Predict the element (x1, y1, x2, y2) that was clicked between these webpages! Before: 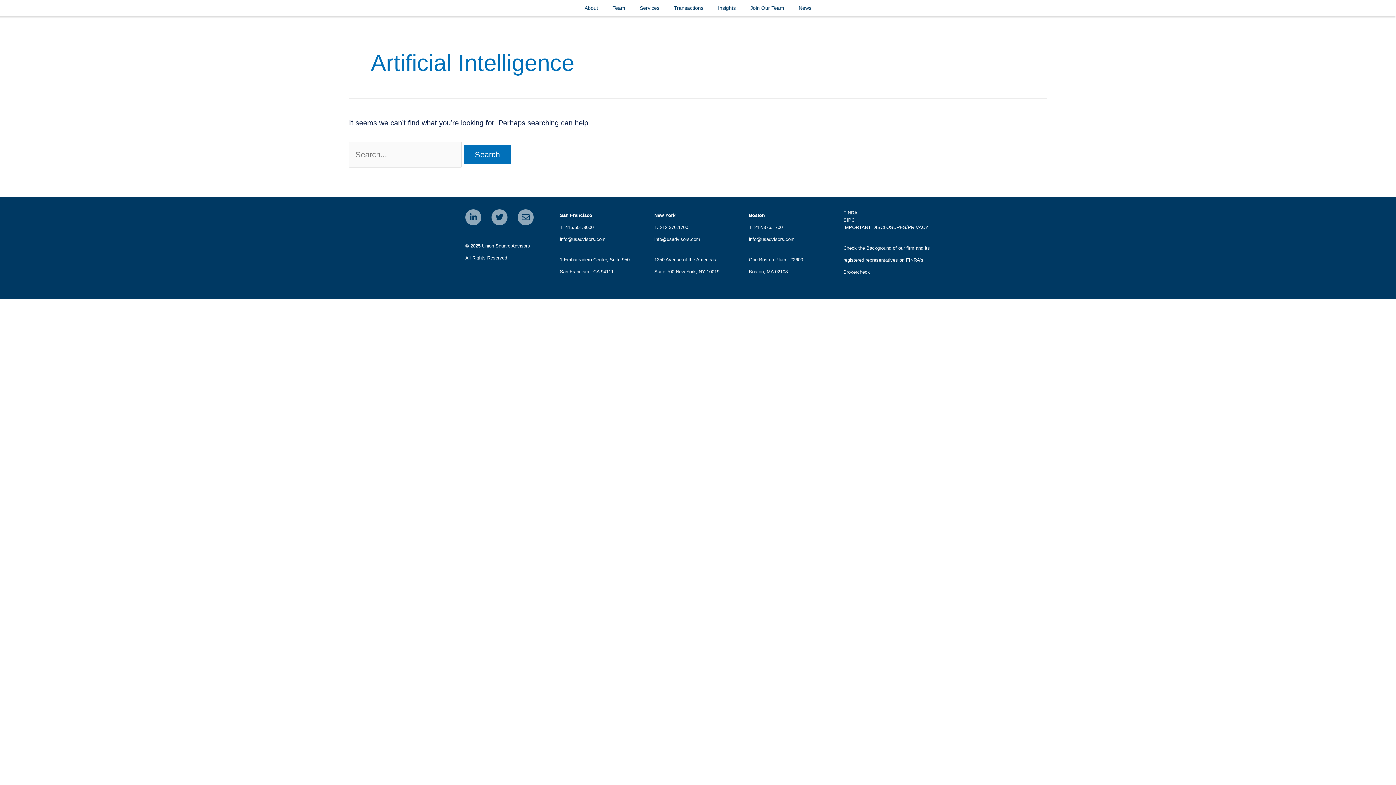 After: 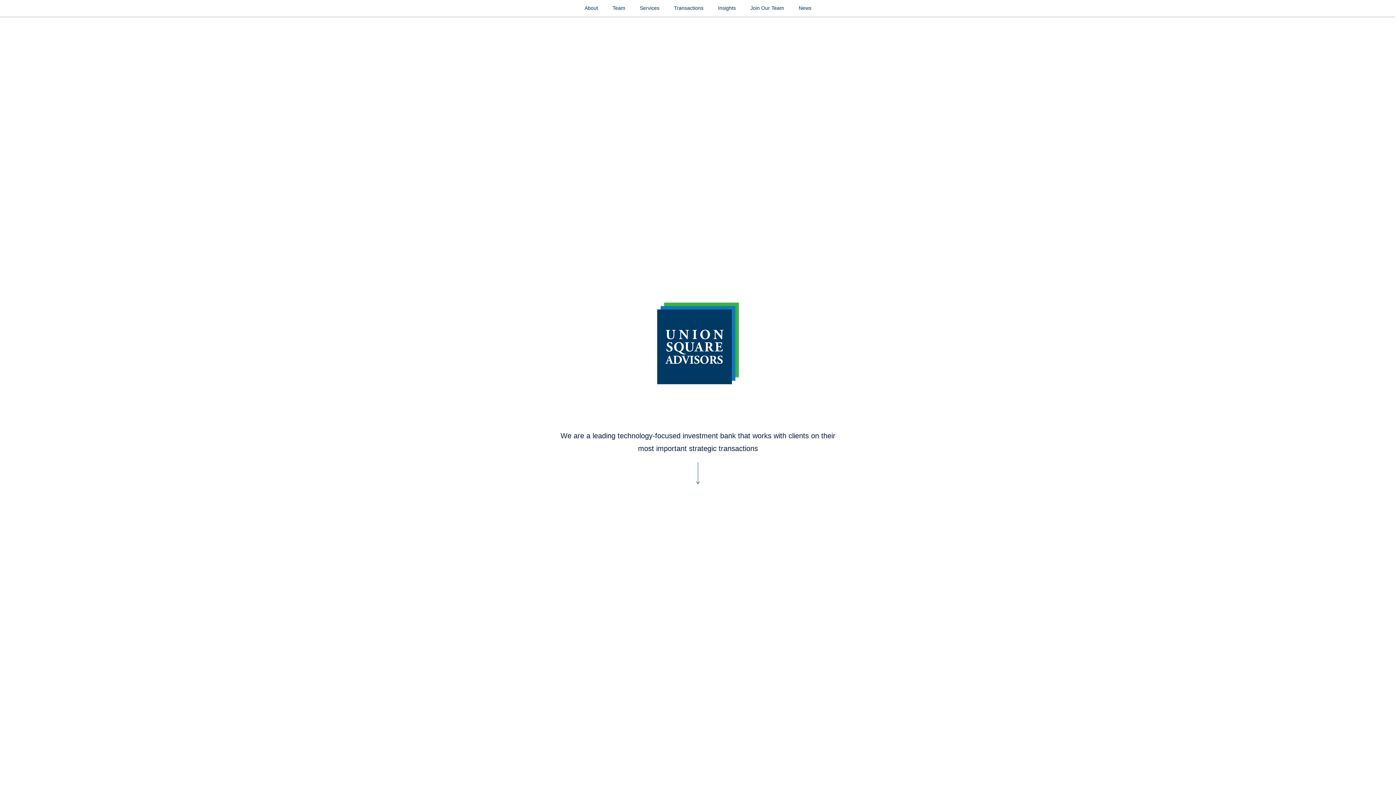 Action: bbox: (1334, 35, 1400, 43)